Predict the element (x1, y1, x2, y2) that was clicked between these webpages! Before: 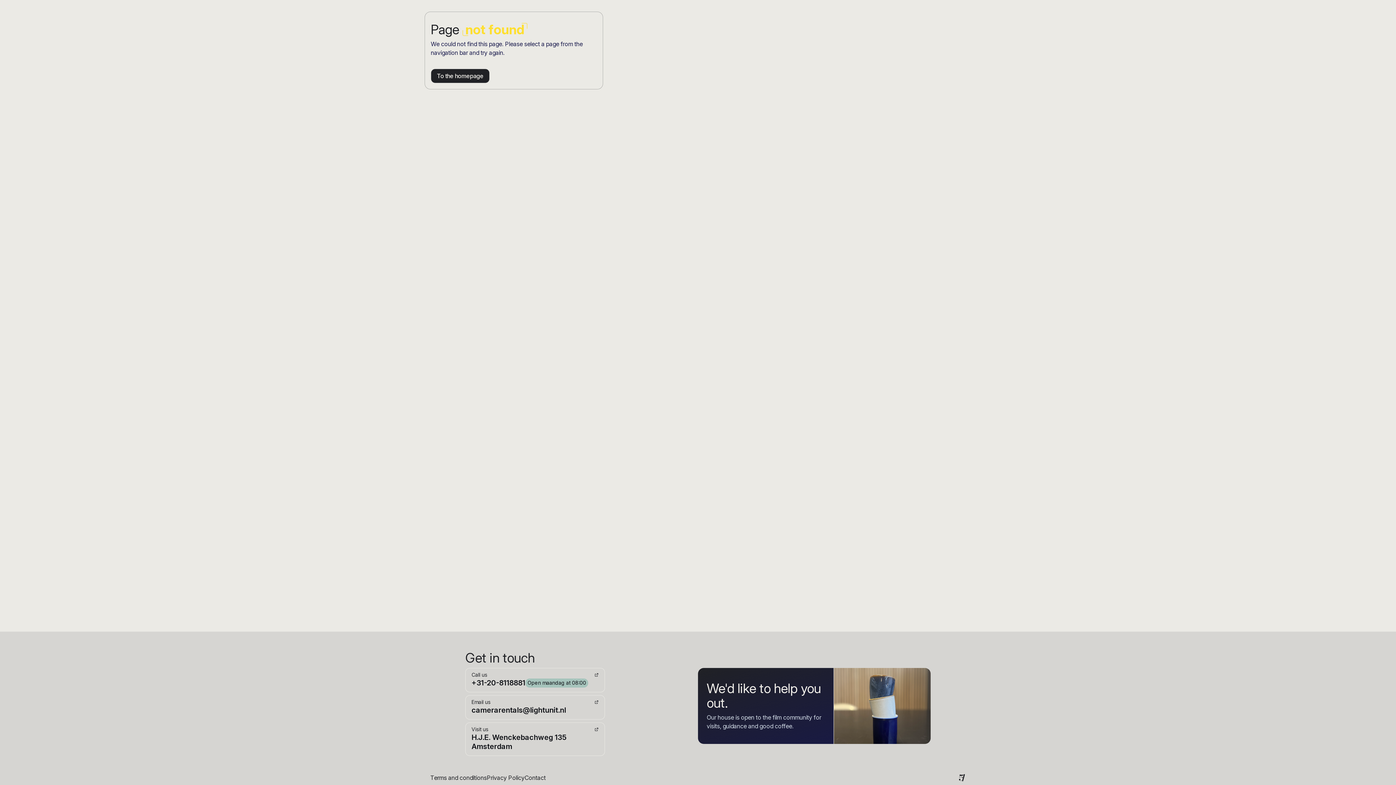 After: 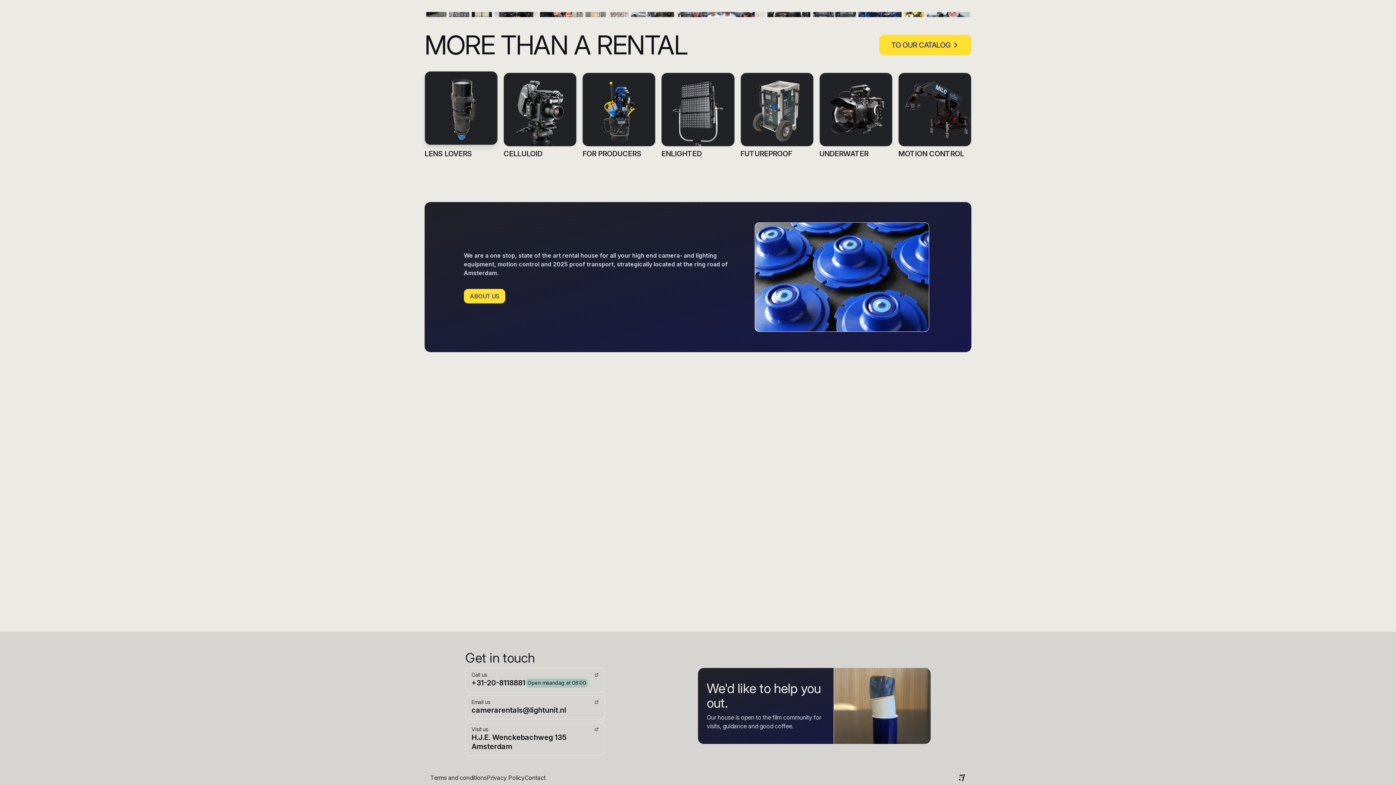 Action: label: To the homepage bbox: (430, 68, 489, 83)